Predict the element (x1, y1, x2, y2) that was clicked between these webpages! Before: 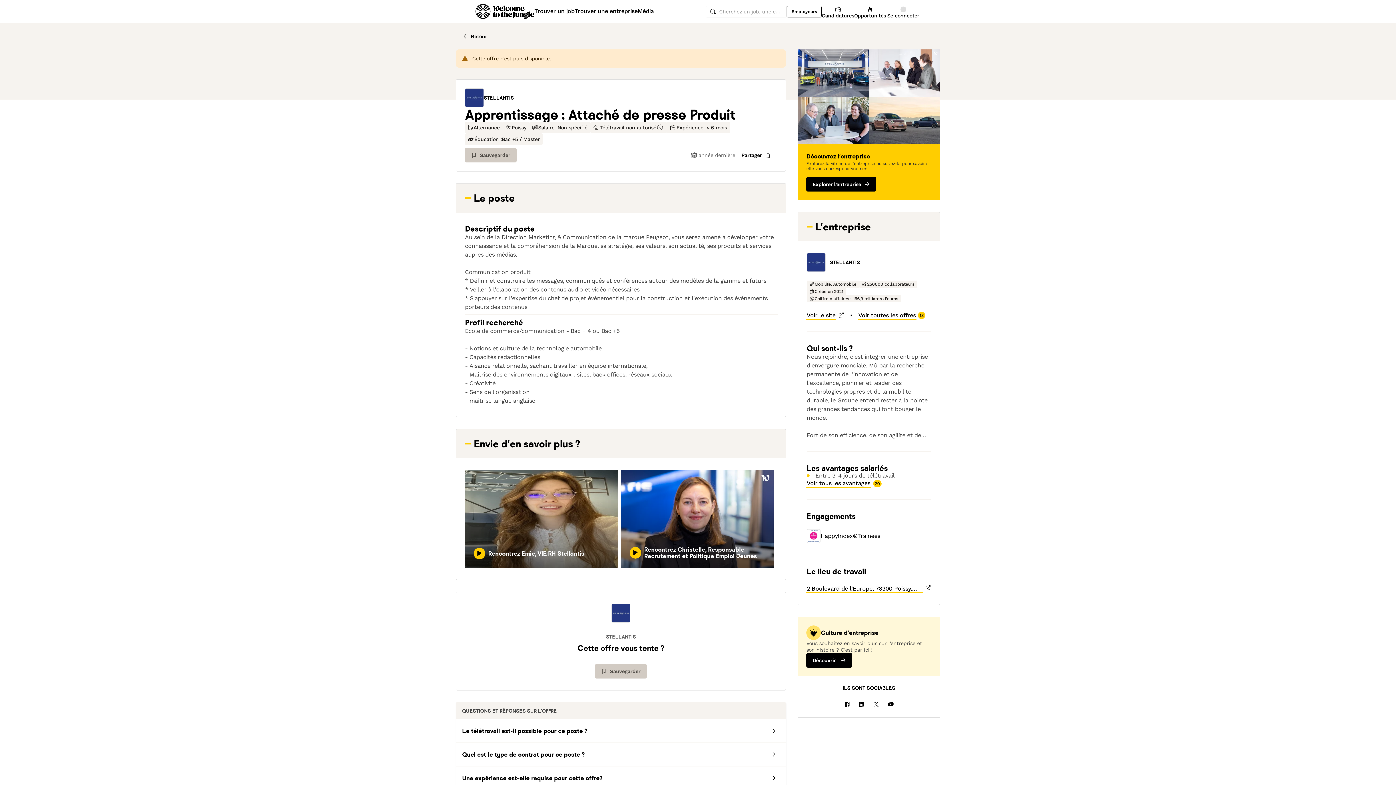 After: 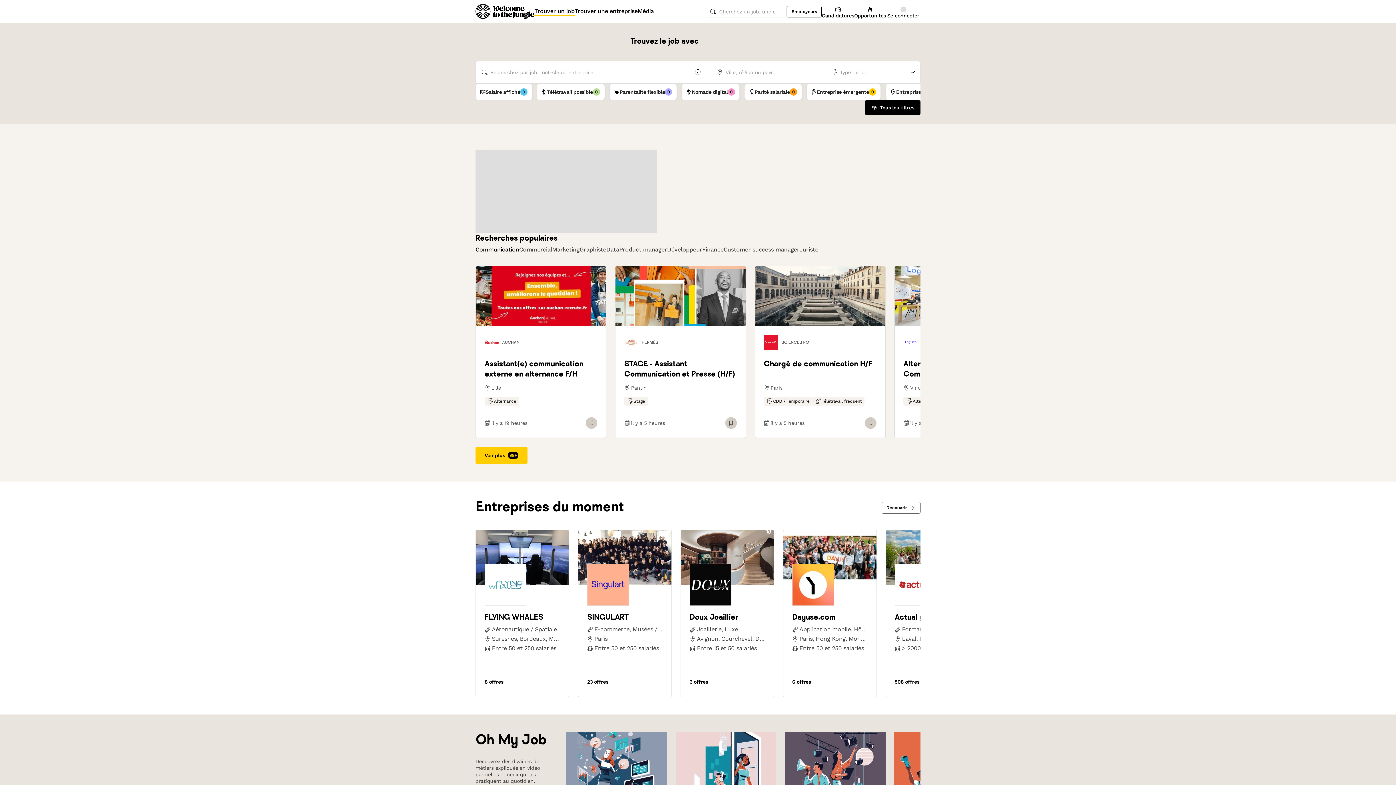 Action: label: Retour bbox: (456, 29, 493, 43)